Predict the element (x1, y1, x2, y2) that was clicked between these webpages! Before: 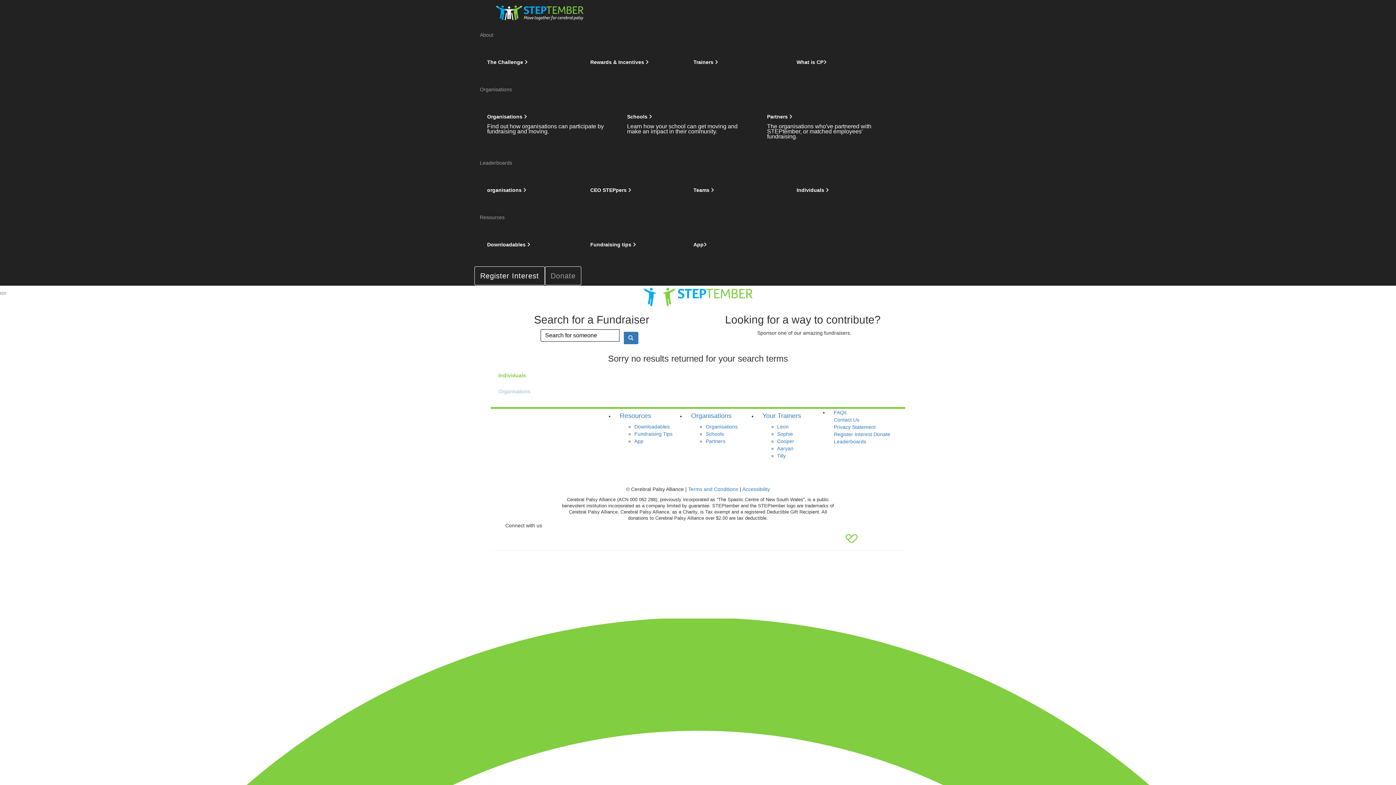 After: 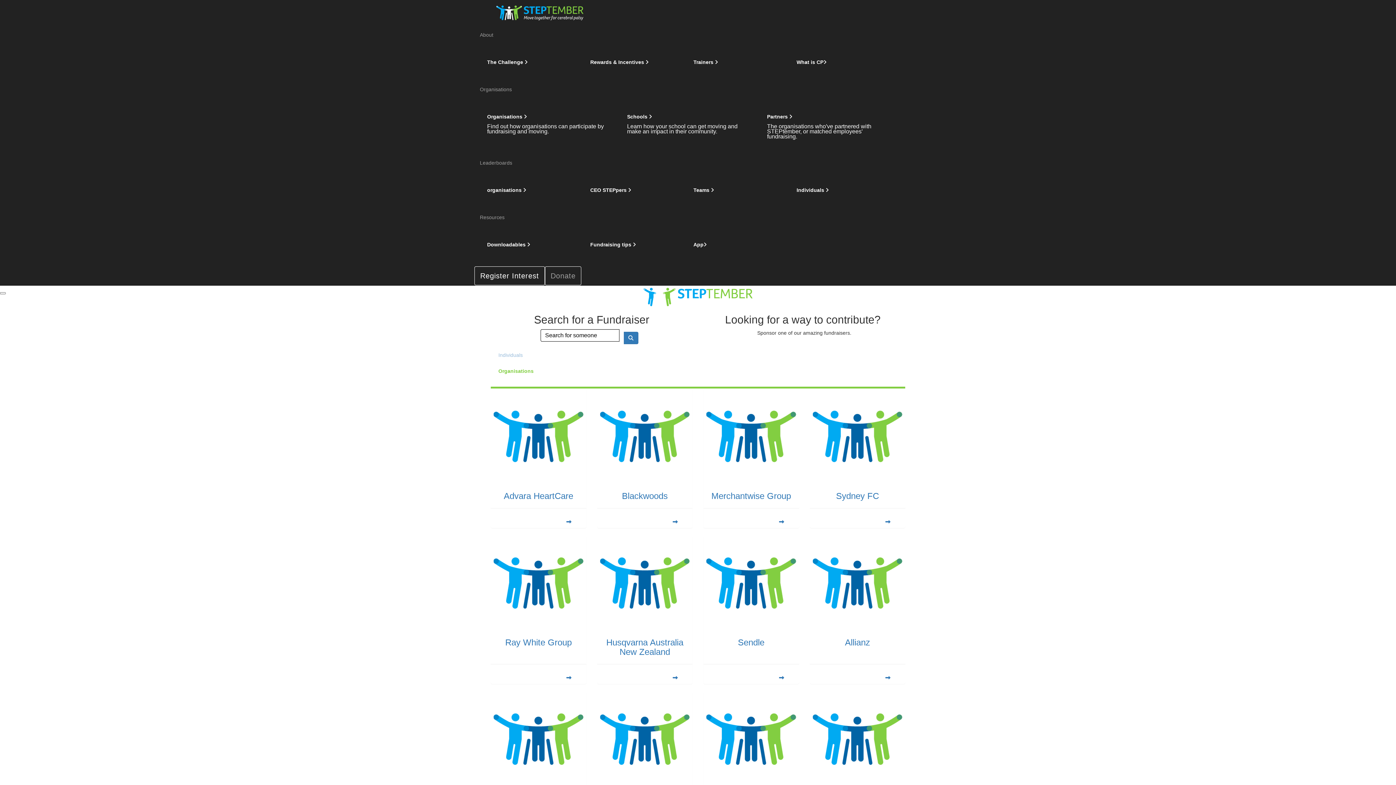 Action: bbox: (496, 383, 910, 399) label: Organisations